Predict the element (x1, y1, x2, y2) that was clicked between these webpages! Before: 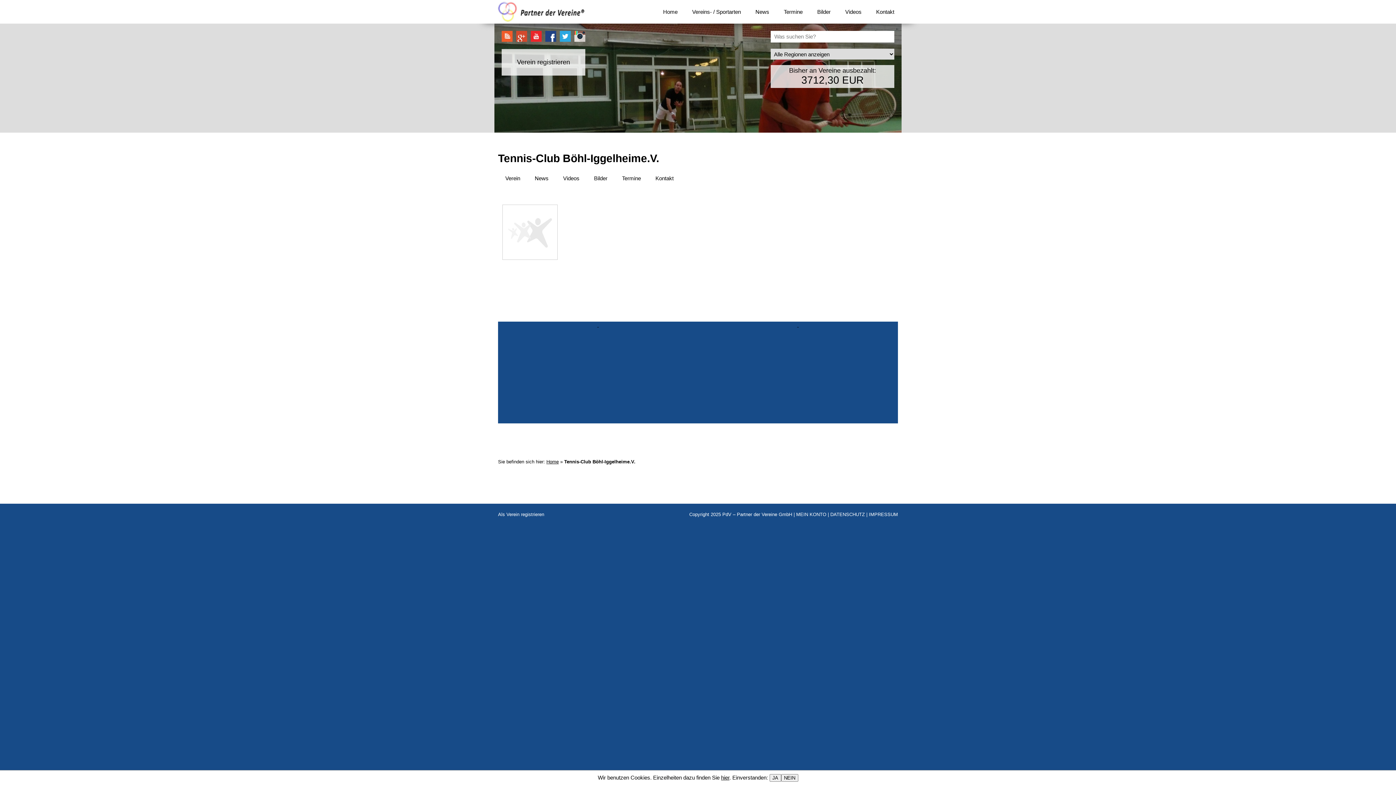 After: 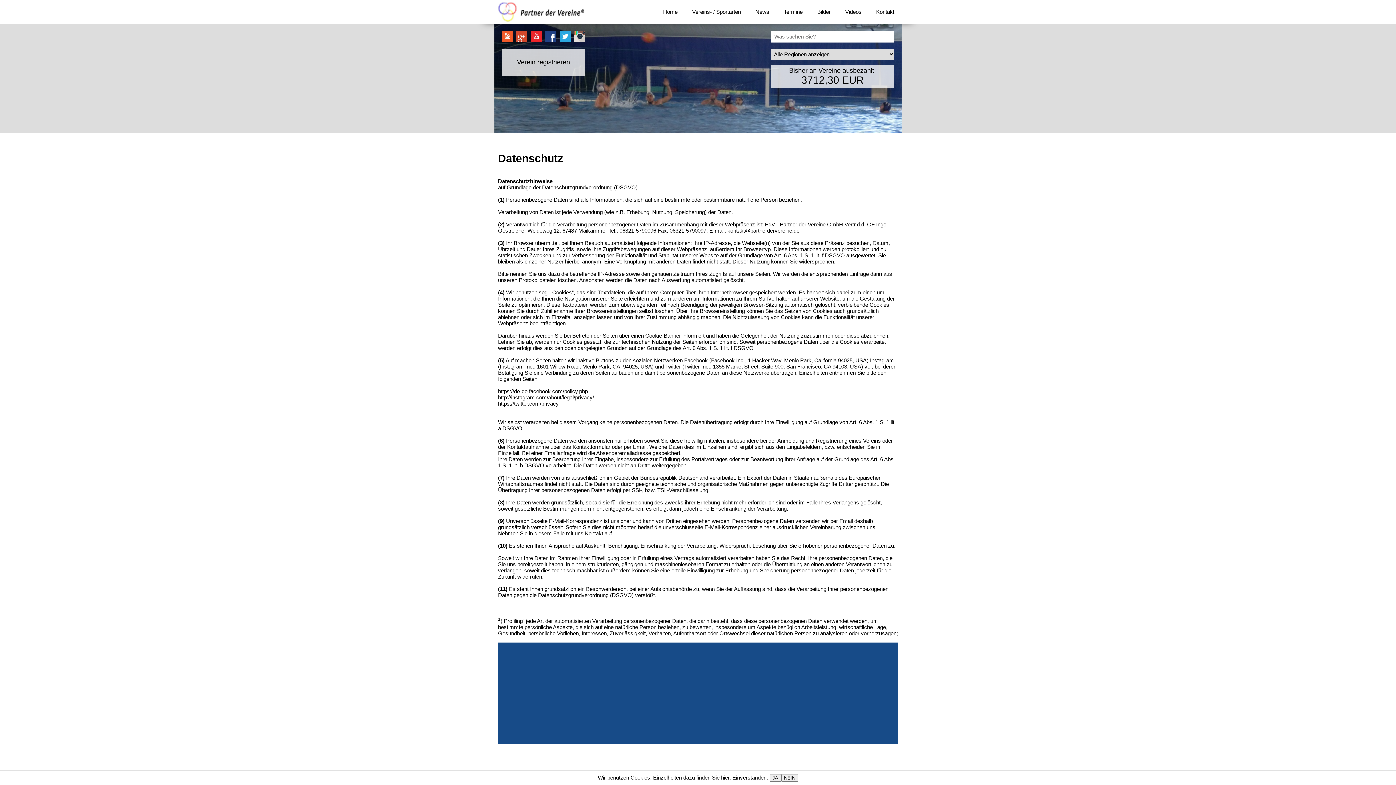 Action: label: DATENSCHUTZ bbox: (830, 512, 865, 517)